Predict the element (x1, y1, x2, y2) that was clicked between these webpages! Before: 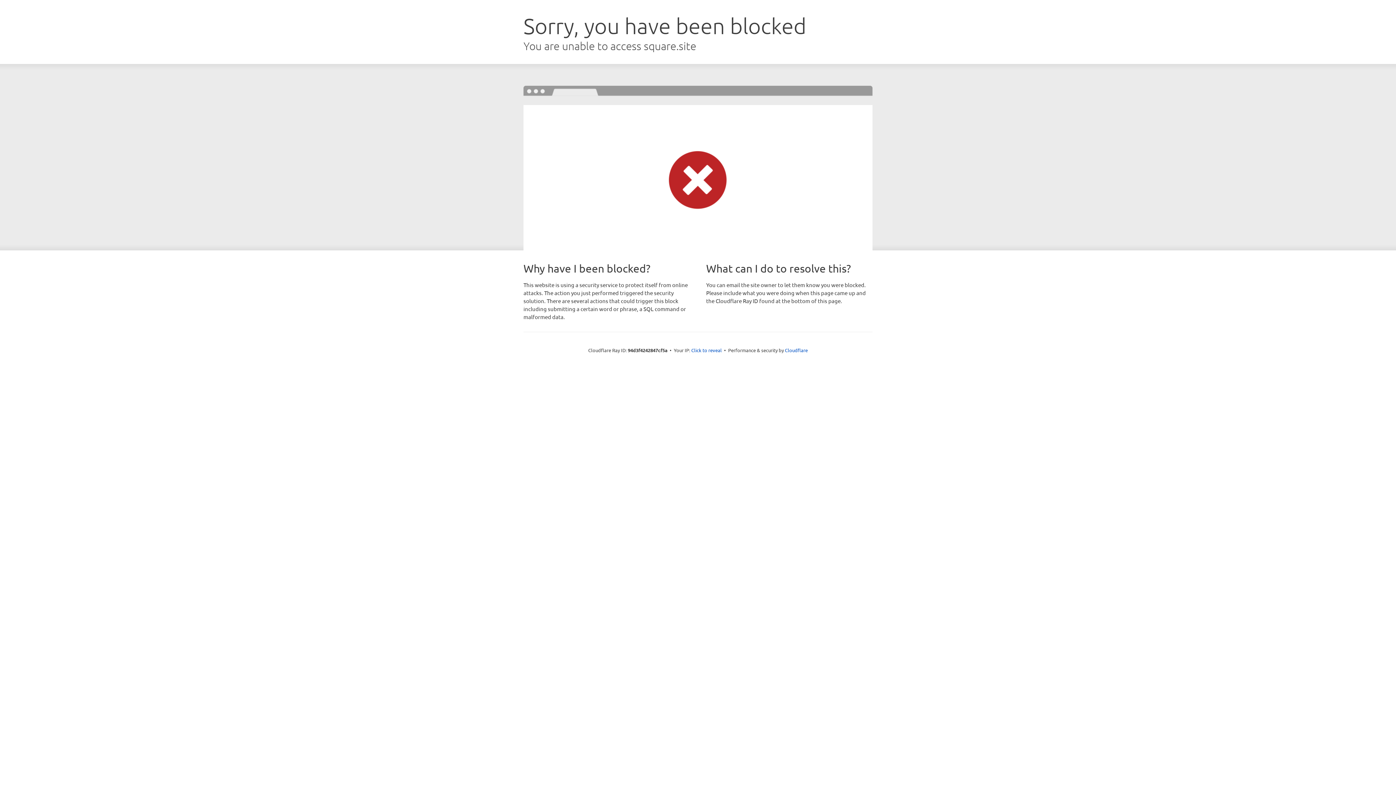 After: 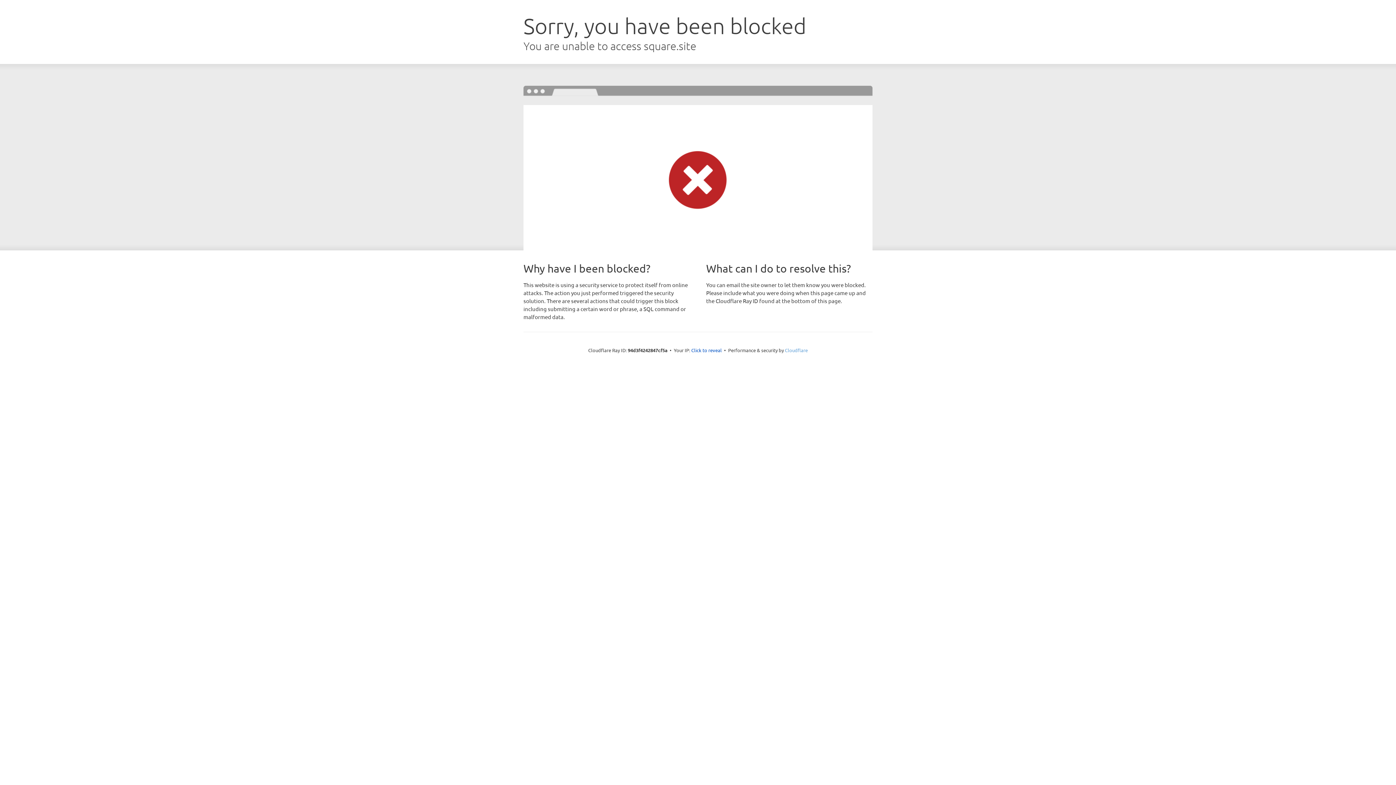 Action: bbox: (785, 347, 808, 353) label: Cloudflare